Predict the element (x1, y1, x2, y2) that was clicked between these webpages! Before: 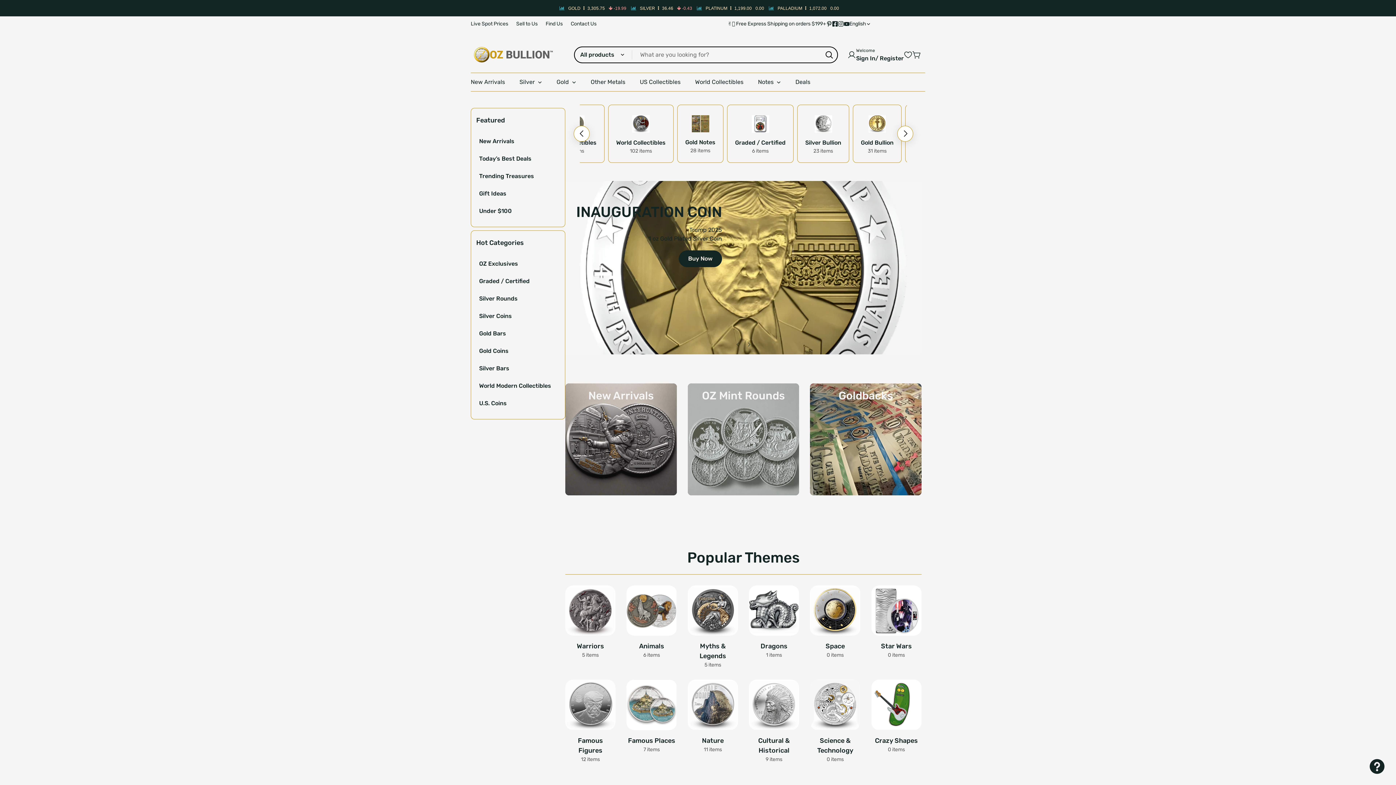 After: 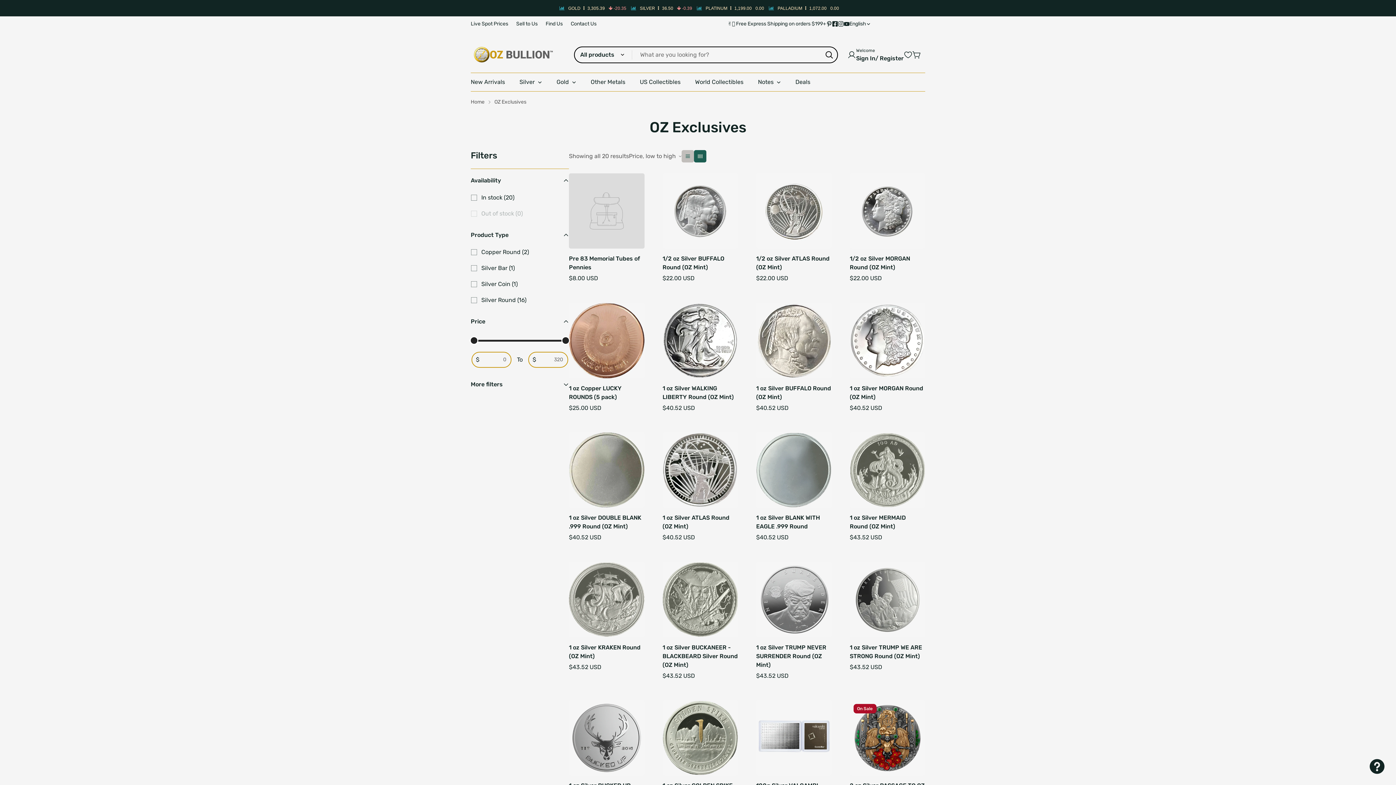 Action: bbox: (476, 255, 560, 272) label: OZ Exclusives